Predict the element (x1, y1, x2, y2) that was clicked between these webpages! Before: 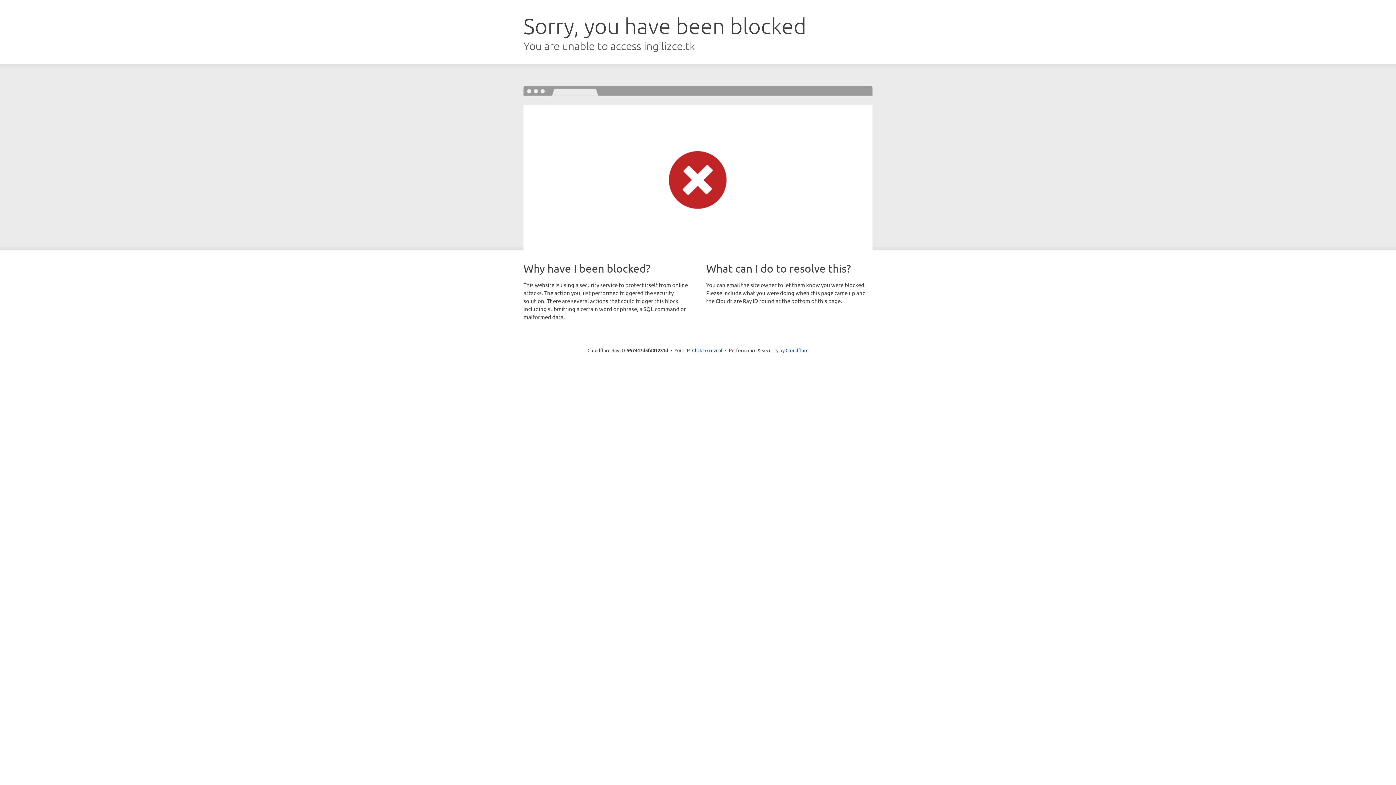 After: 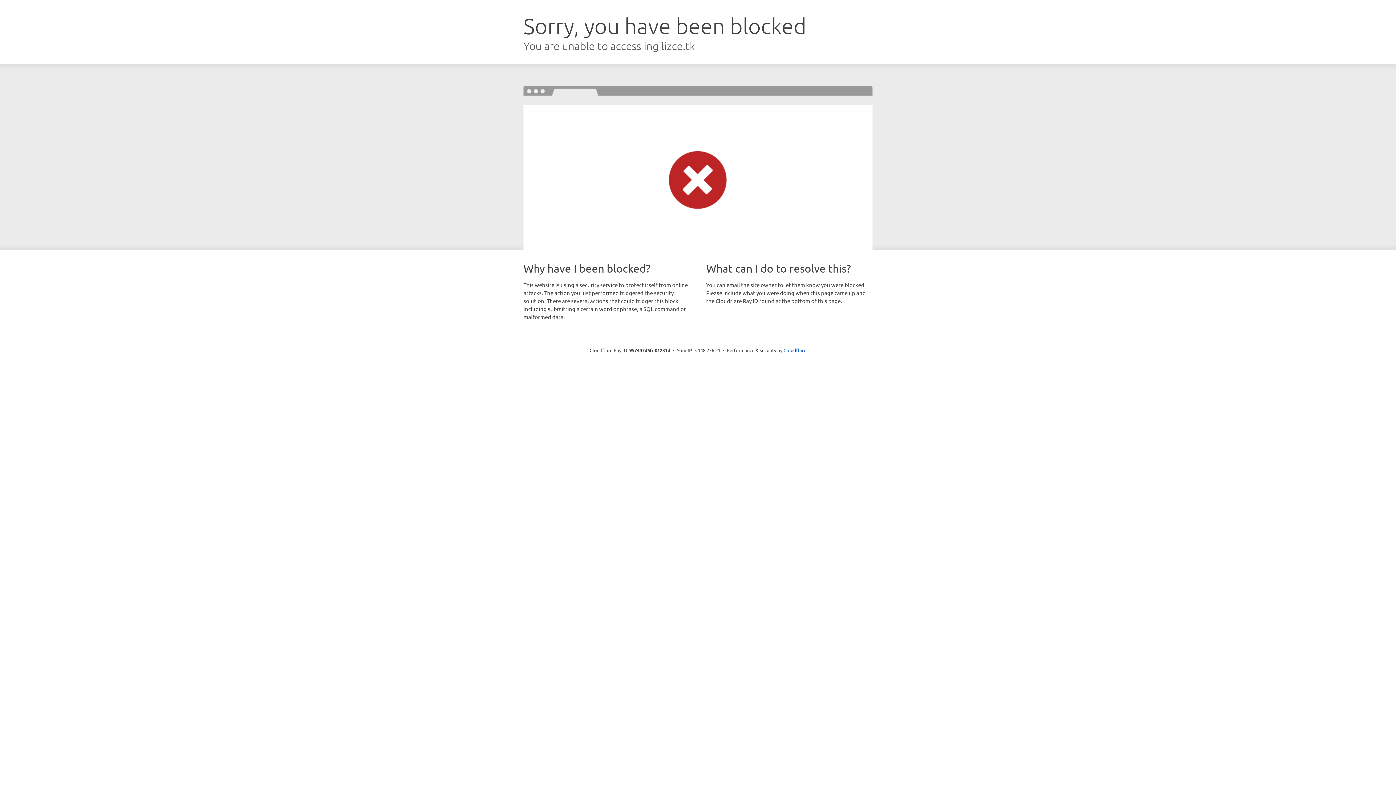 Action: bbox: (692, 346, 722, 353) label: Click to reveal